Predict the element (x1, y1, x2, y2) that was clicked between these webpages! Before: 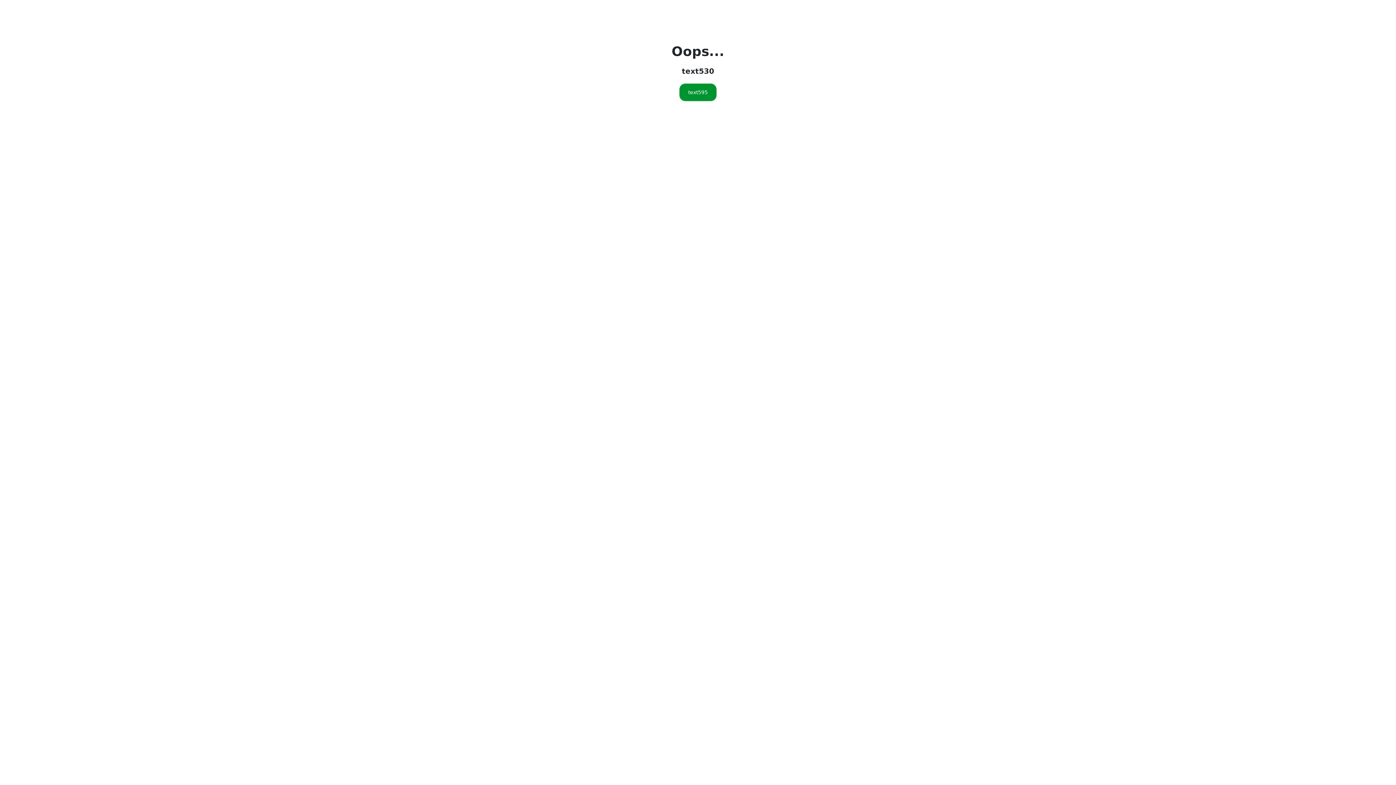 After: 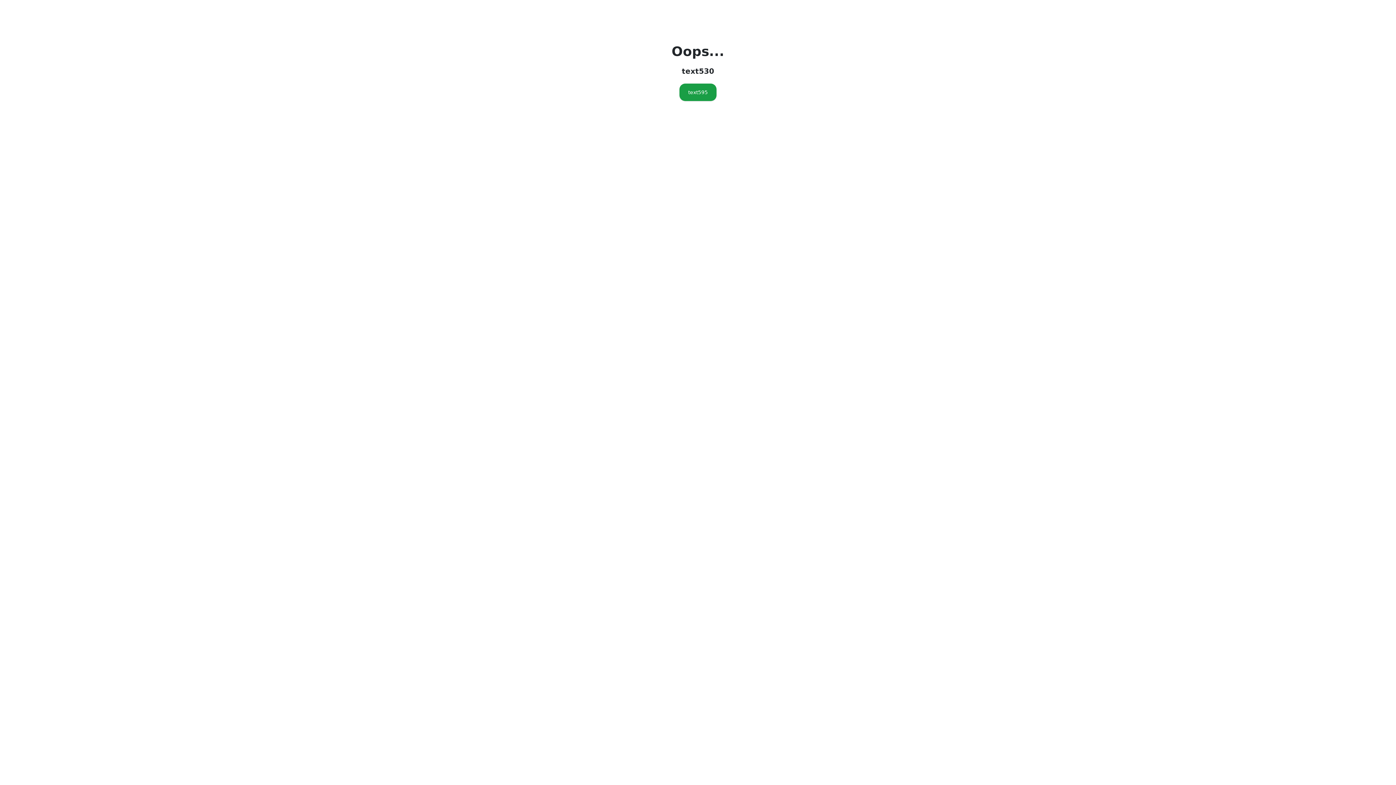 Action: label: text595 bbox: (679, 83, 716, 101)